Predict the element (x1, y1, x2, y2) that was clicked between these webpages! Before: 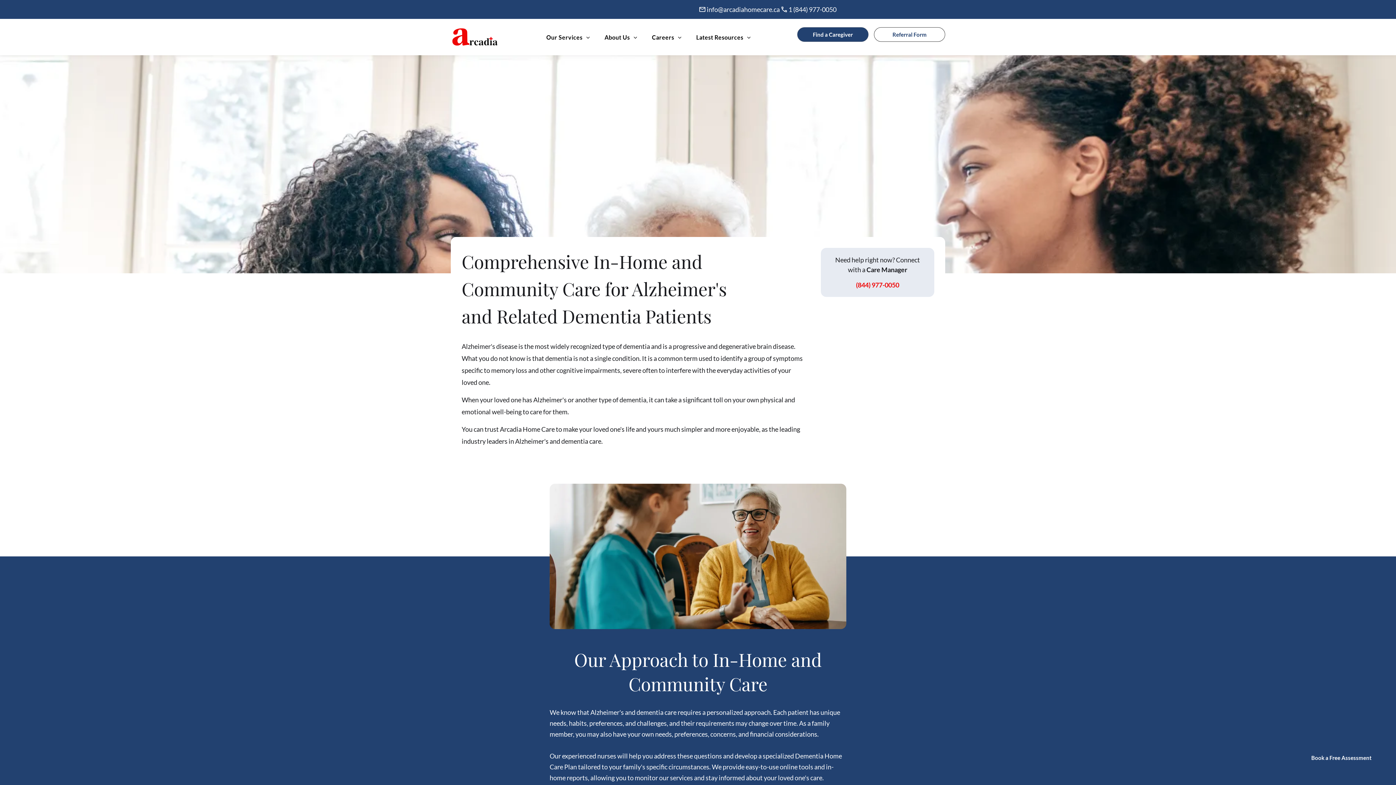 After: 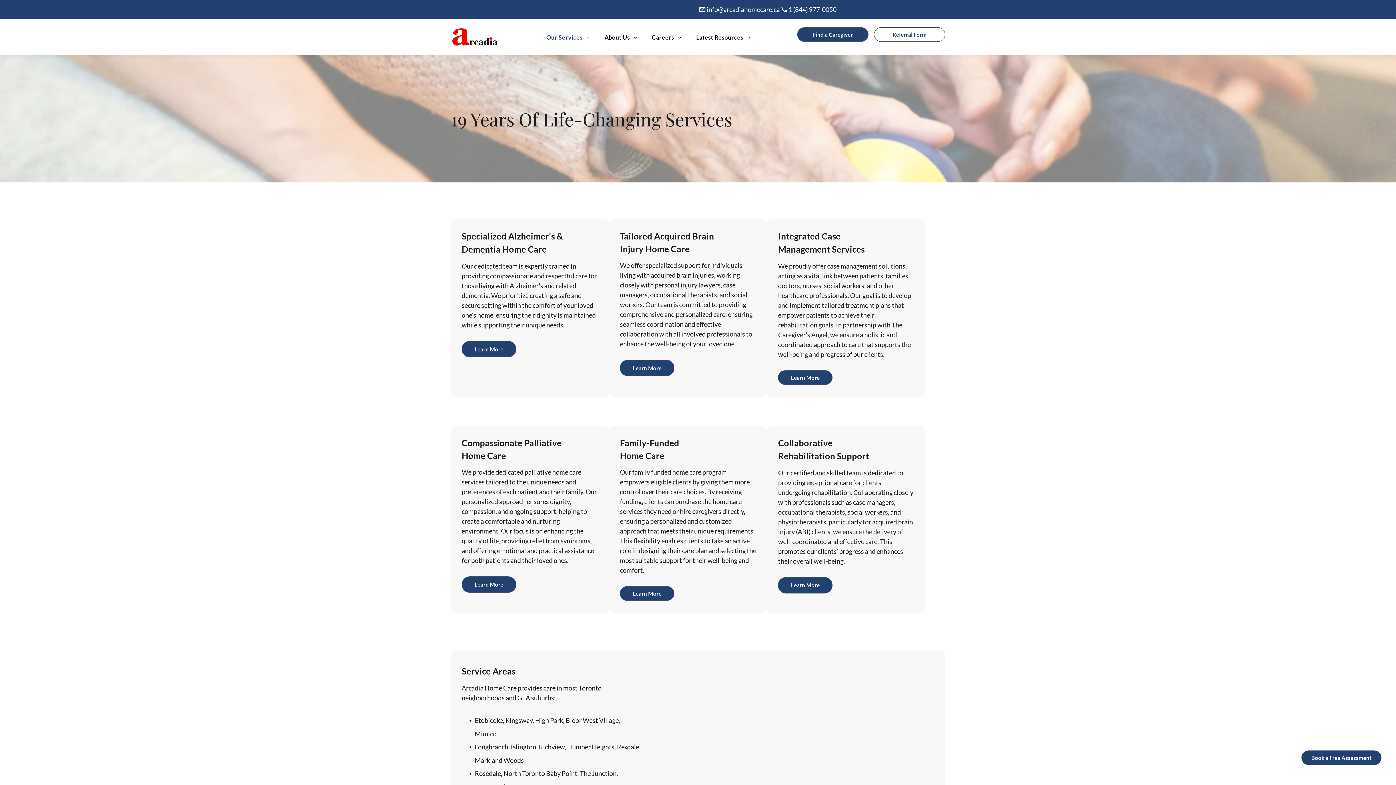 Action: label: Our Services bbox: (539, 33, 597, 40)